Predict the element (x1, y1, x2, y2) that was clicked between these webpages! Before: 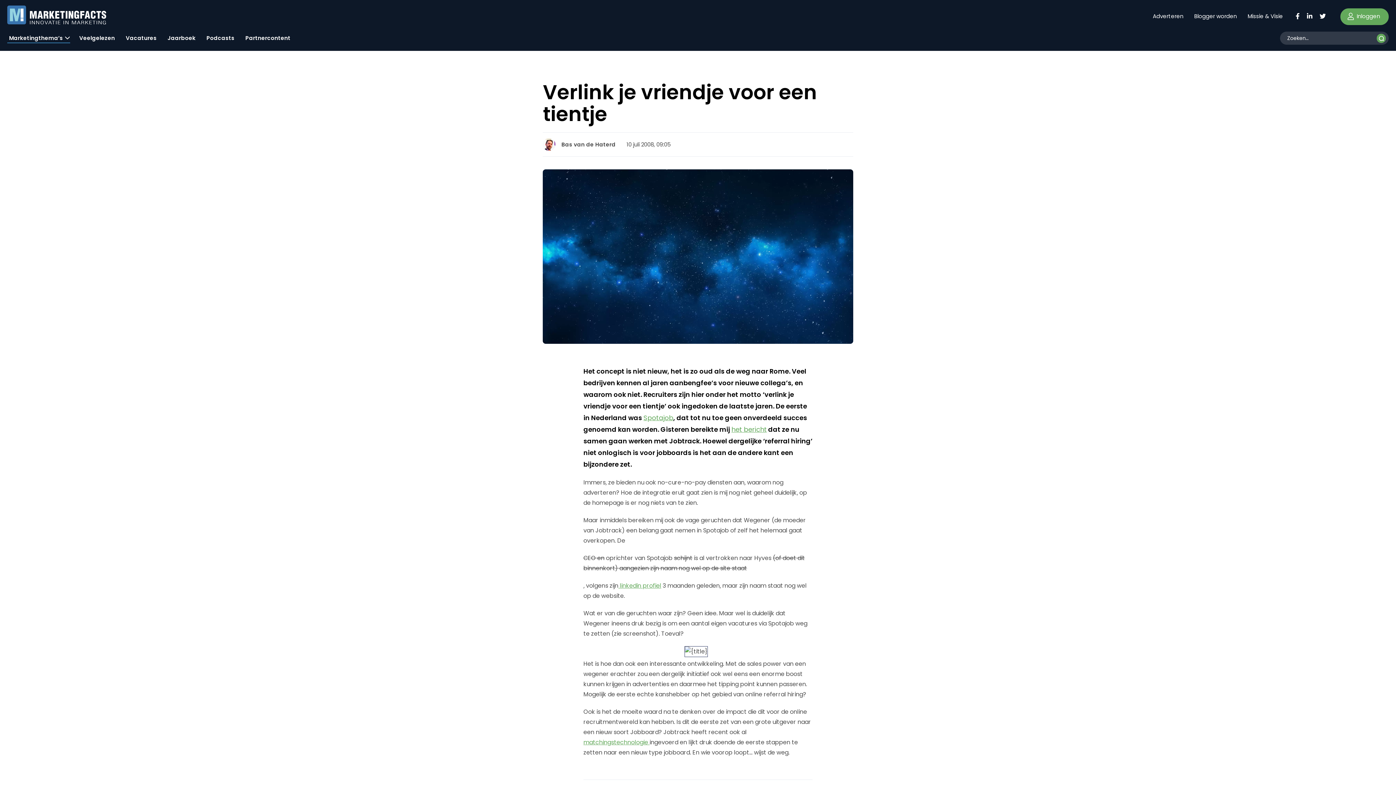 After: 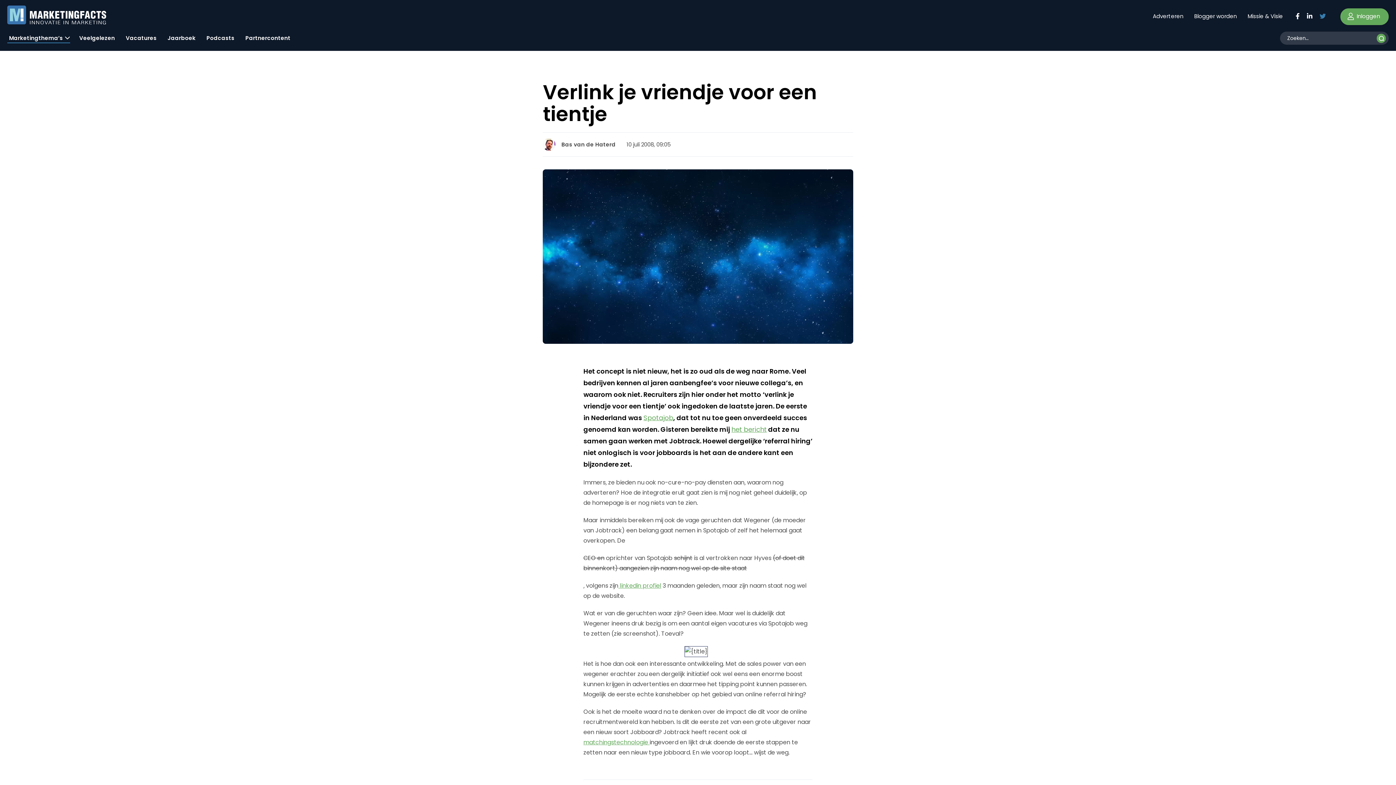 Action: bbox: (1319, 11, 1326, 19)